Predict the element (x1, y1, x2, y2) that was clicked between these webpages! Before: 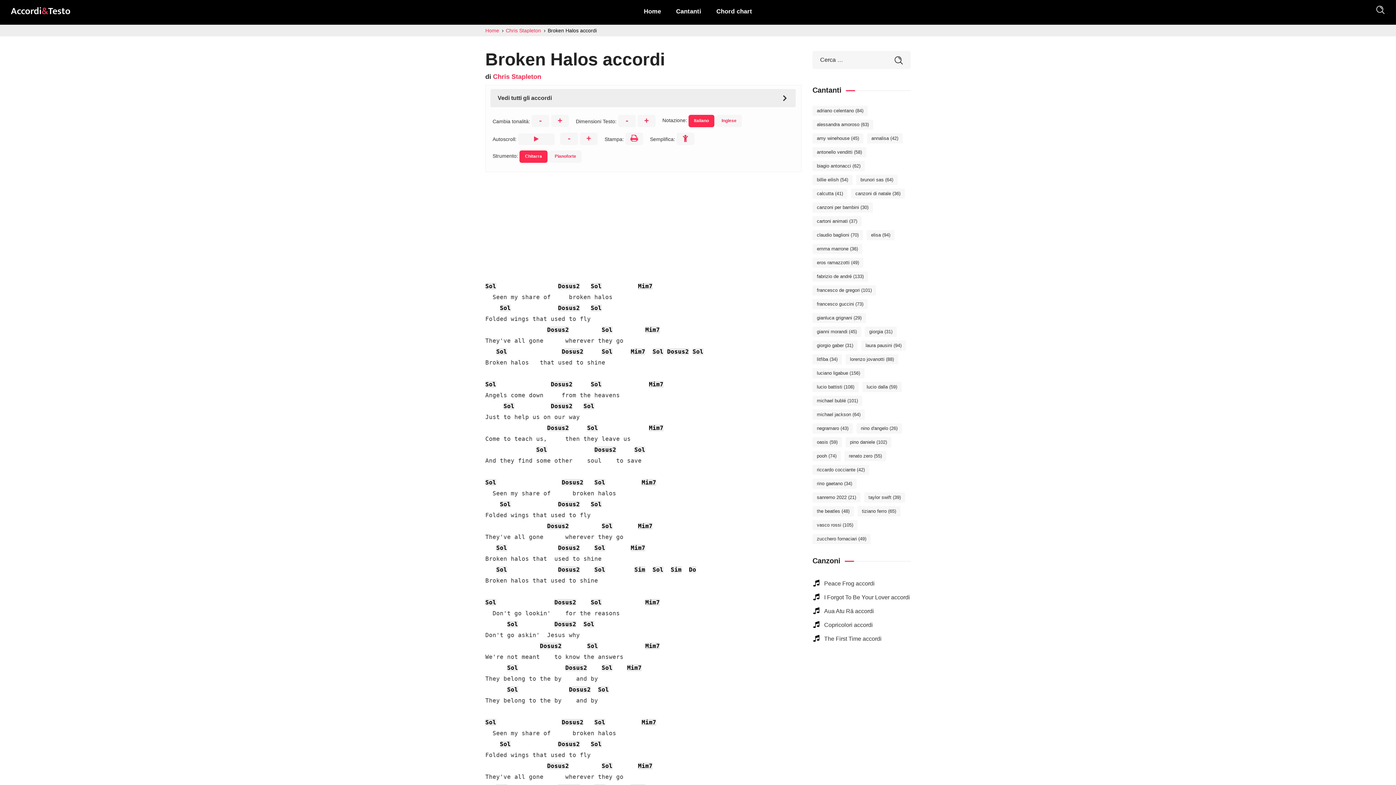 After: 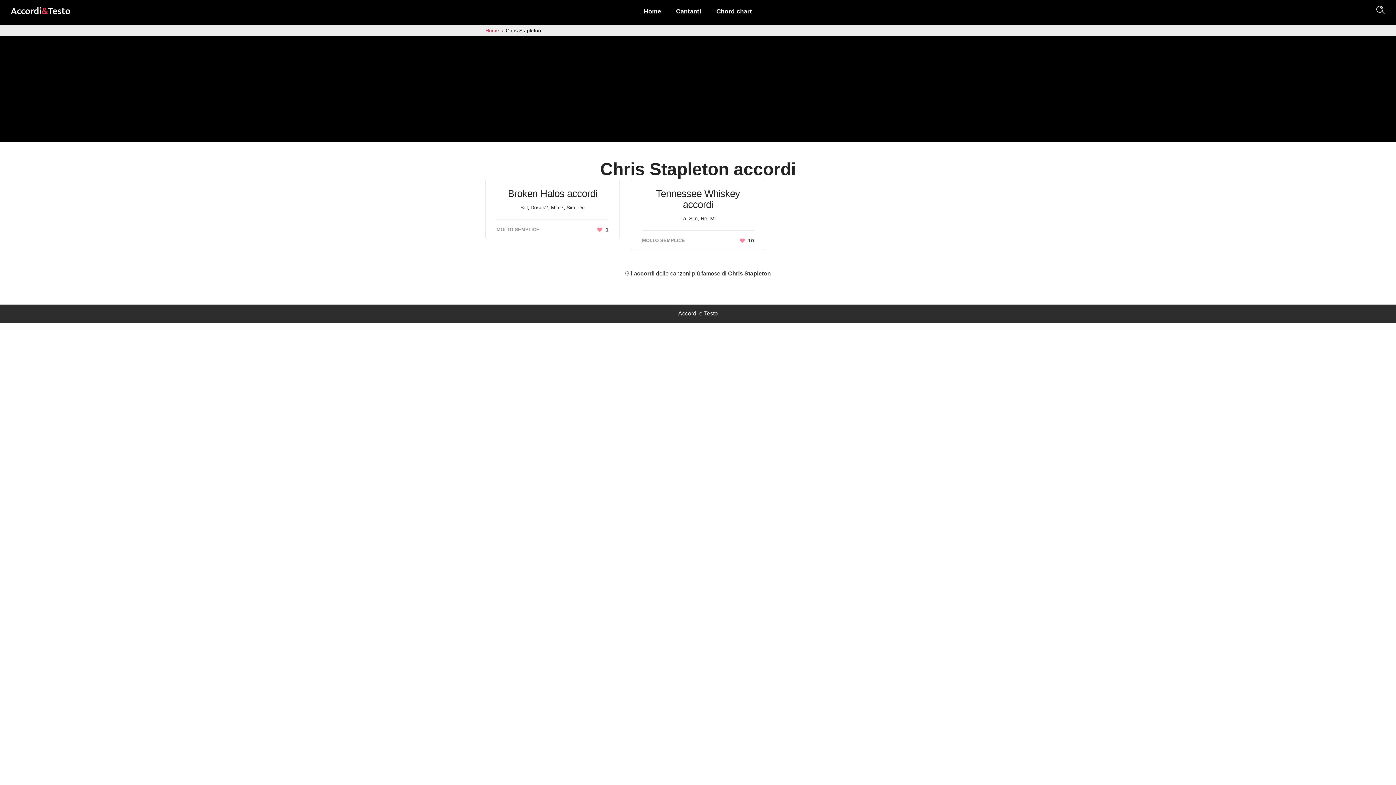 Action: bbox: (505, 27, 542, 33) label: Chris Stapleton 